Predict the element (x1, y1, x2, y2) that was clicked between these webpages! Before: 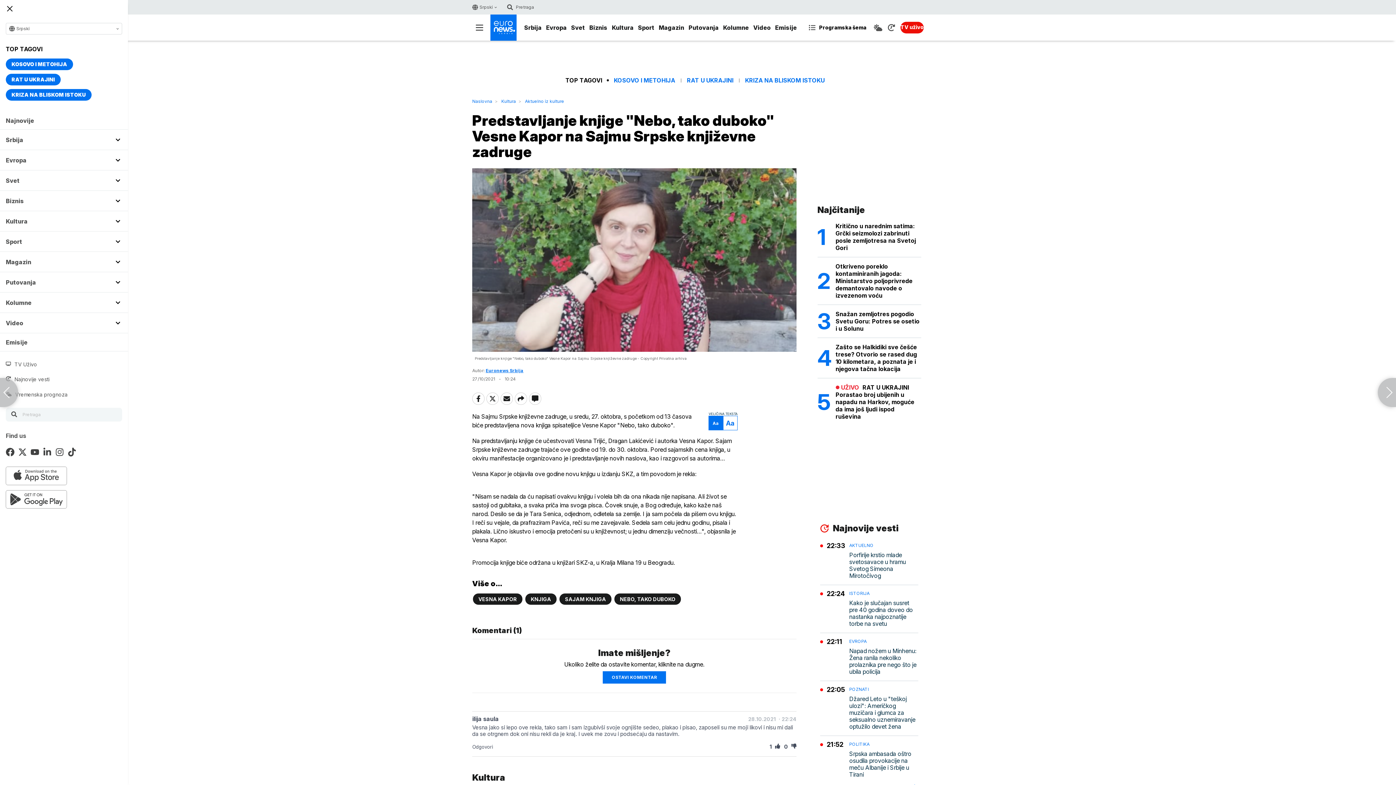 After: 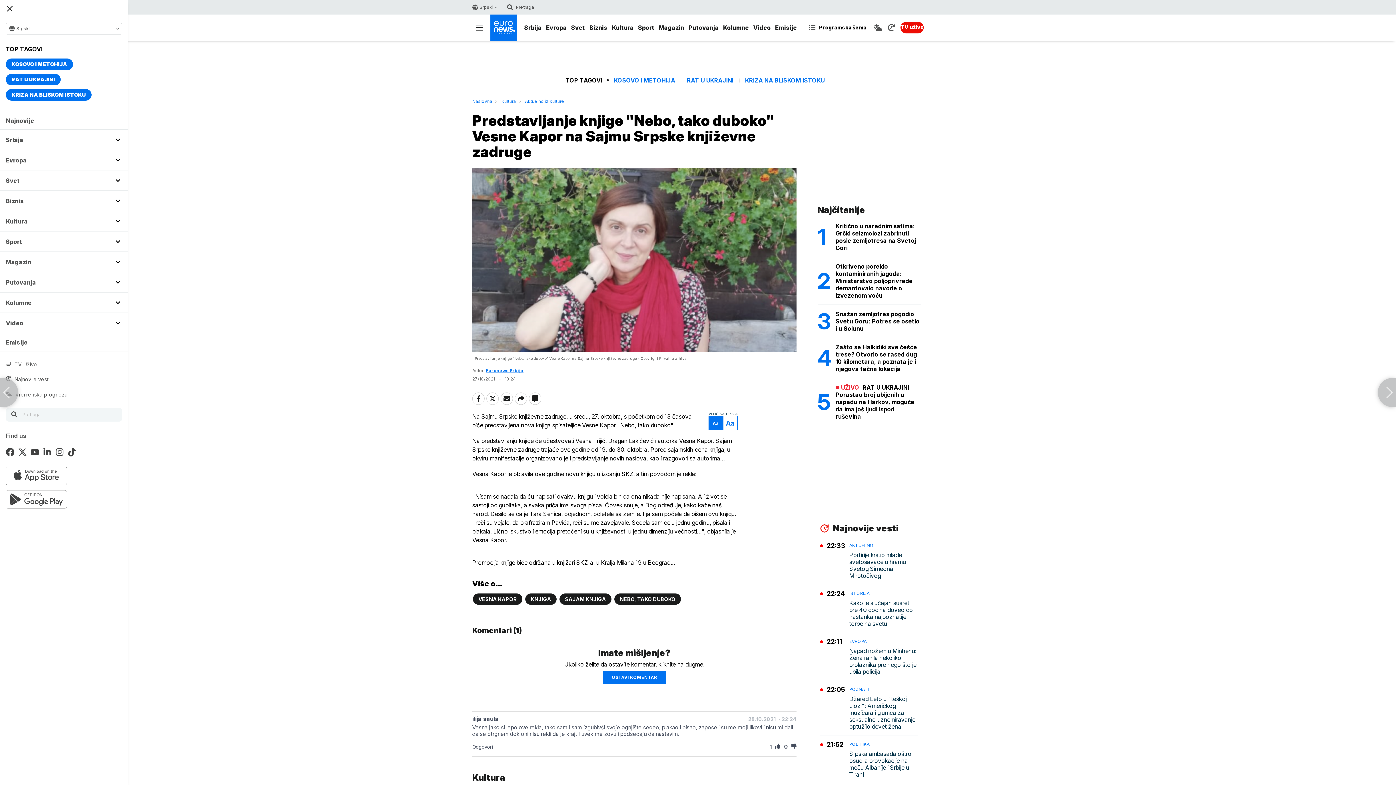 Action: bbox: (2, 0, 17, 17)